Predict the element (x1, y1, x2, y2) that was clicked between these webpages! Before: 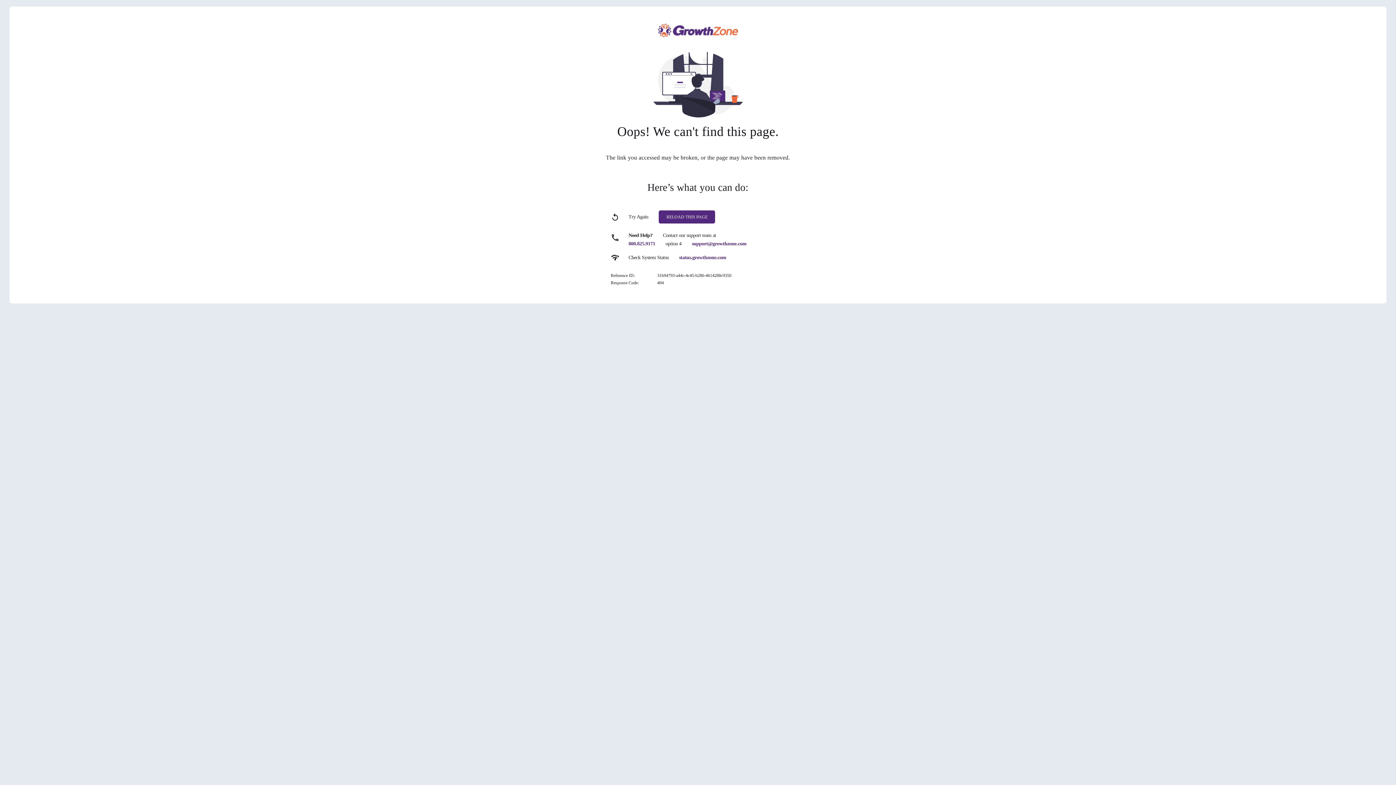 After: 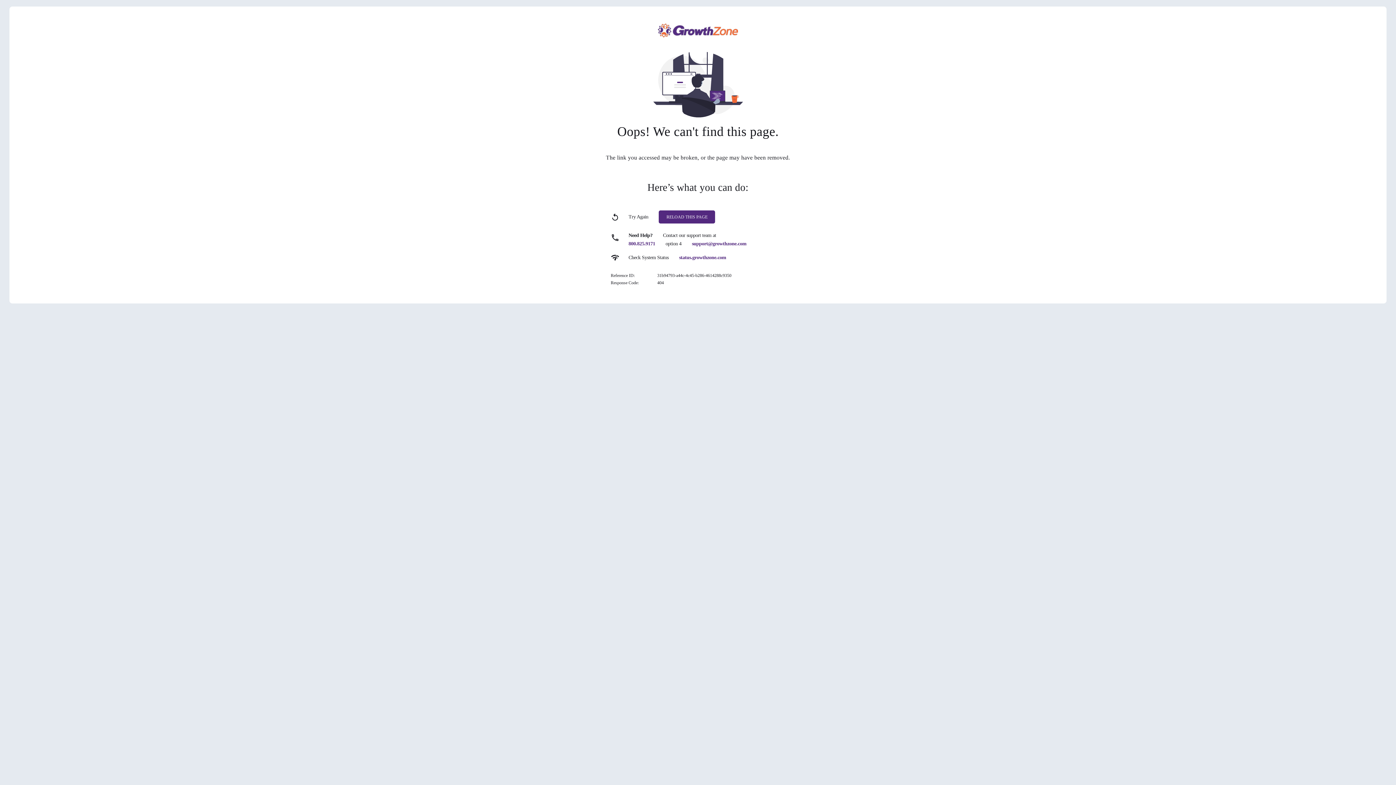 Action: label: 800.825.9171 bbox: (628, 241, 655, 246)